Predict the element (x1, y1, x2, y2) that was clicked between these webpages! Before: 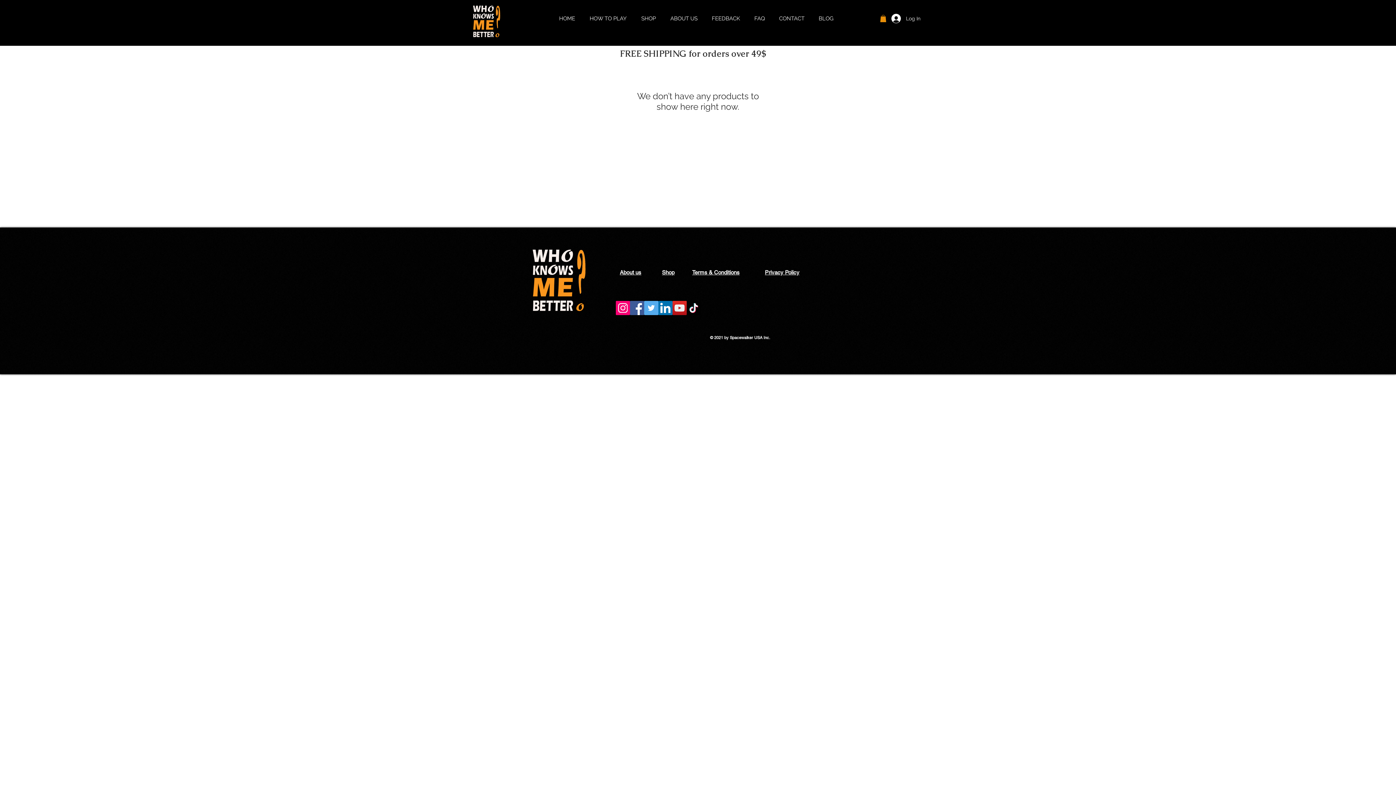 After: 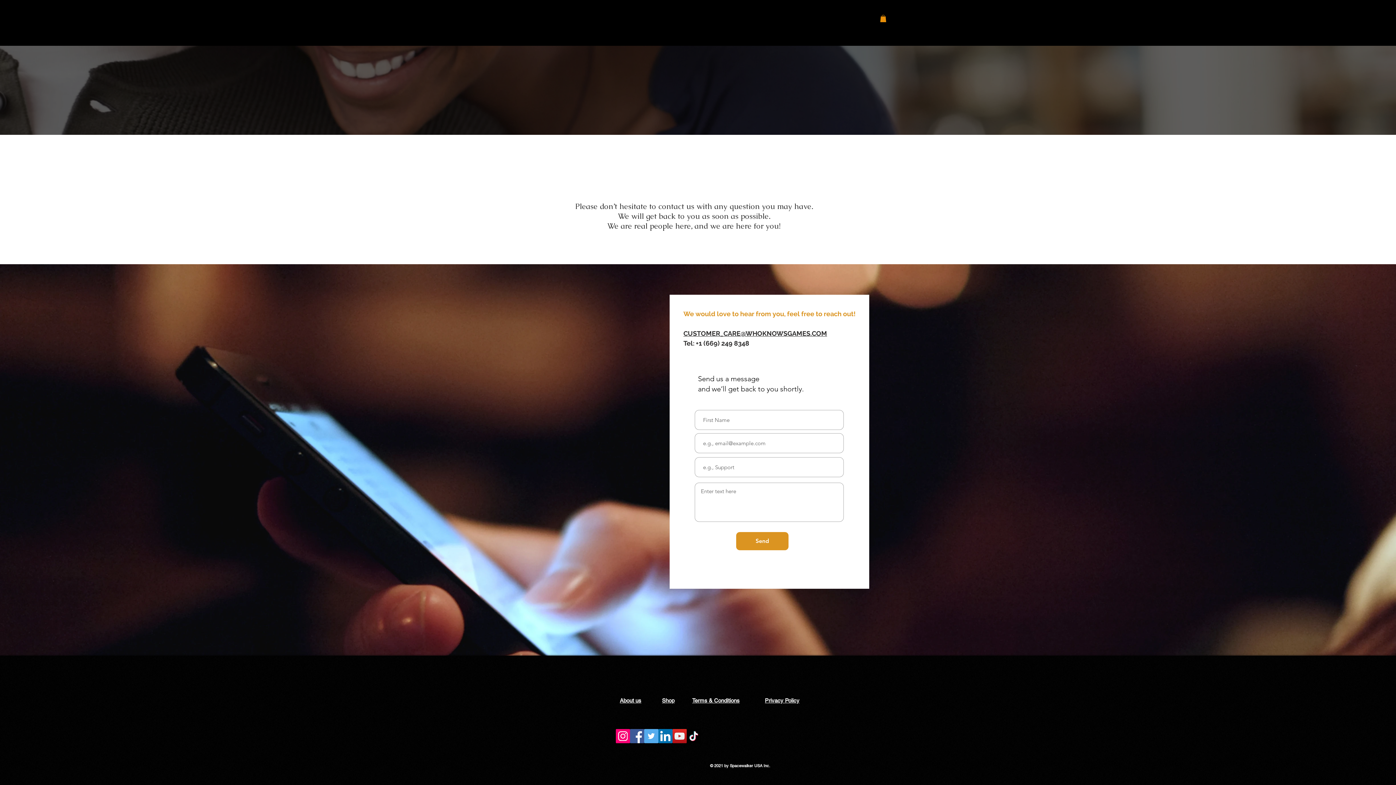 Action: label: CONTACT bbox: (773, 12, 813, 24)